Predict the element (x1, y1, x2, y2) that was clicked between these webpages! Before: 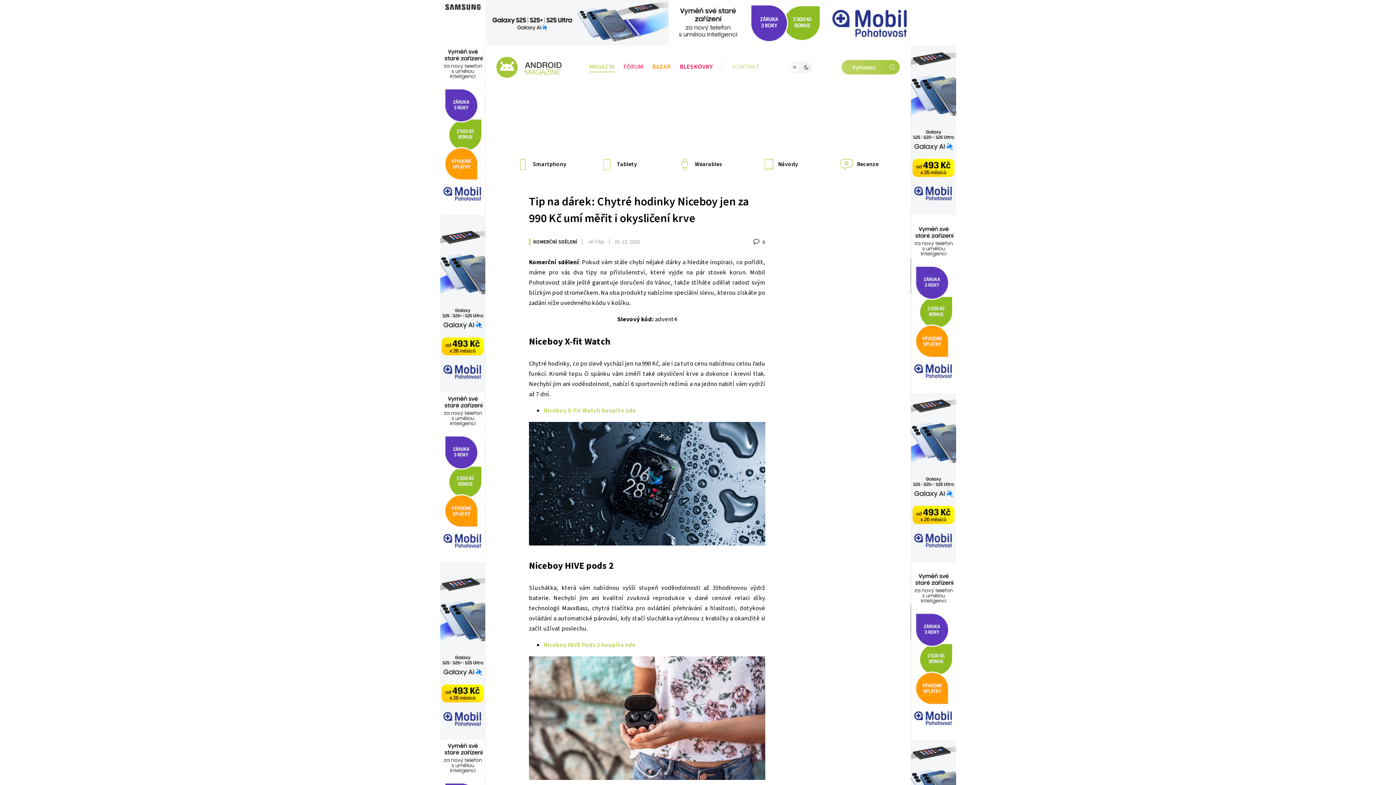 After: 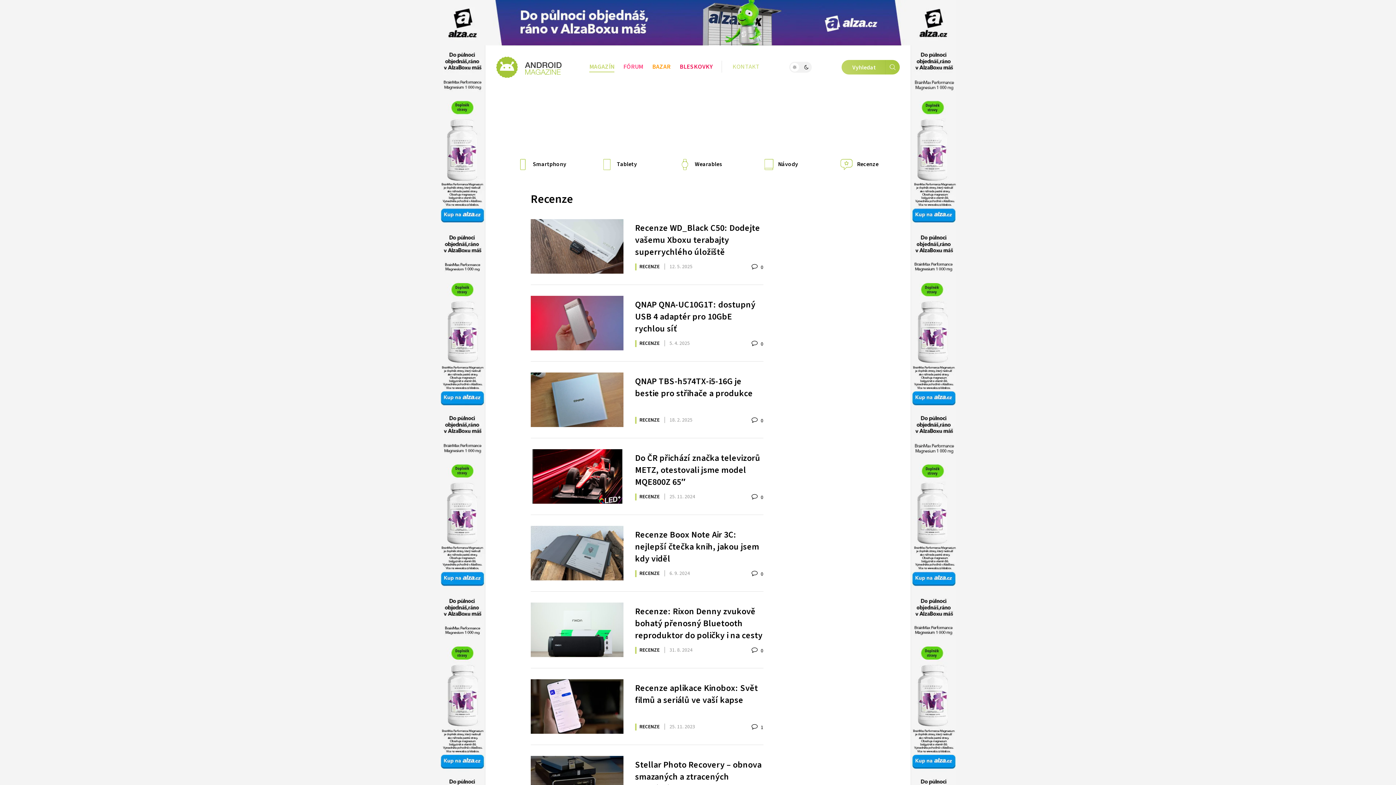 Action: label:  Recenze bbox: (840, 153, 878, 176)